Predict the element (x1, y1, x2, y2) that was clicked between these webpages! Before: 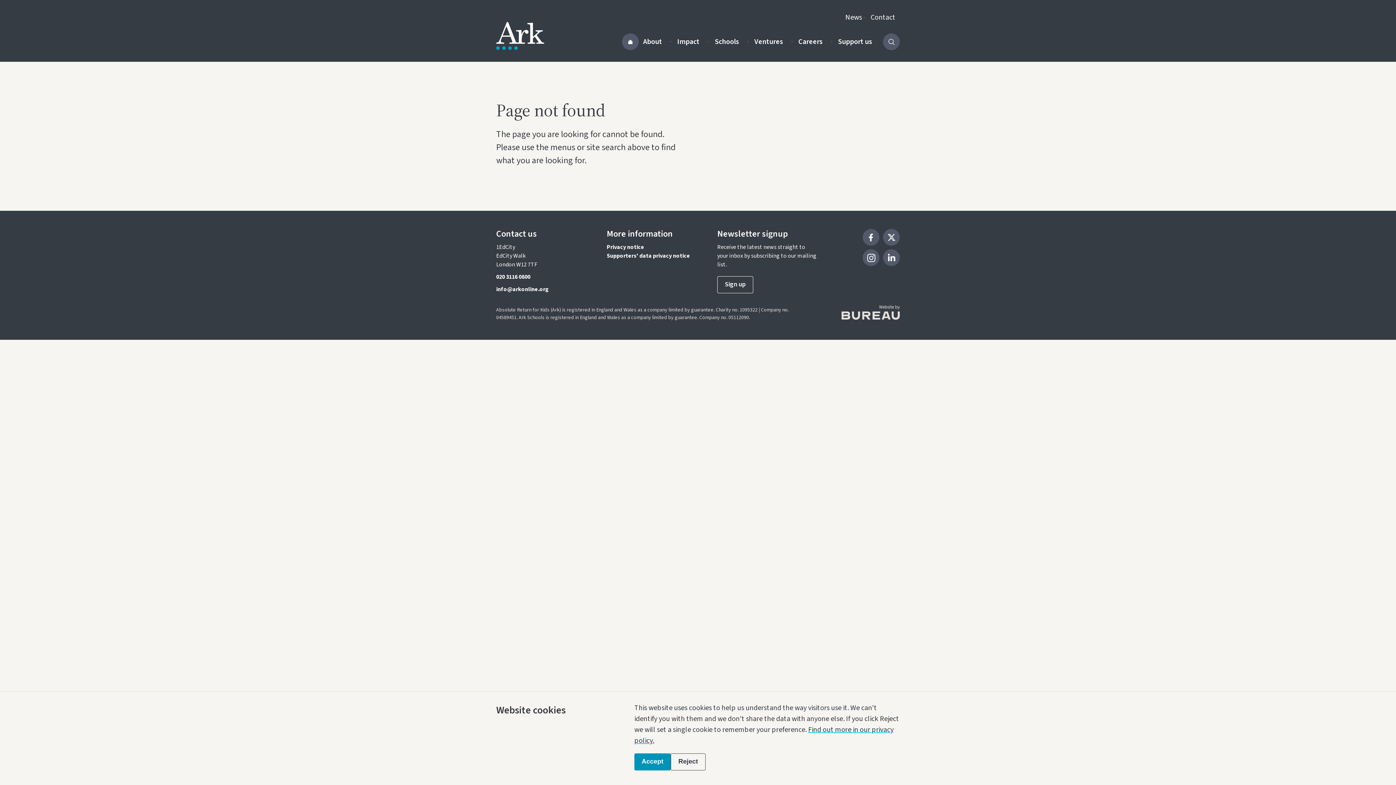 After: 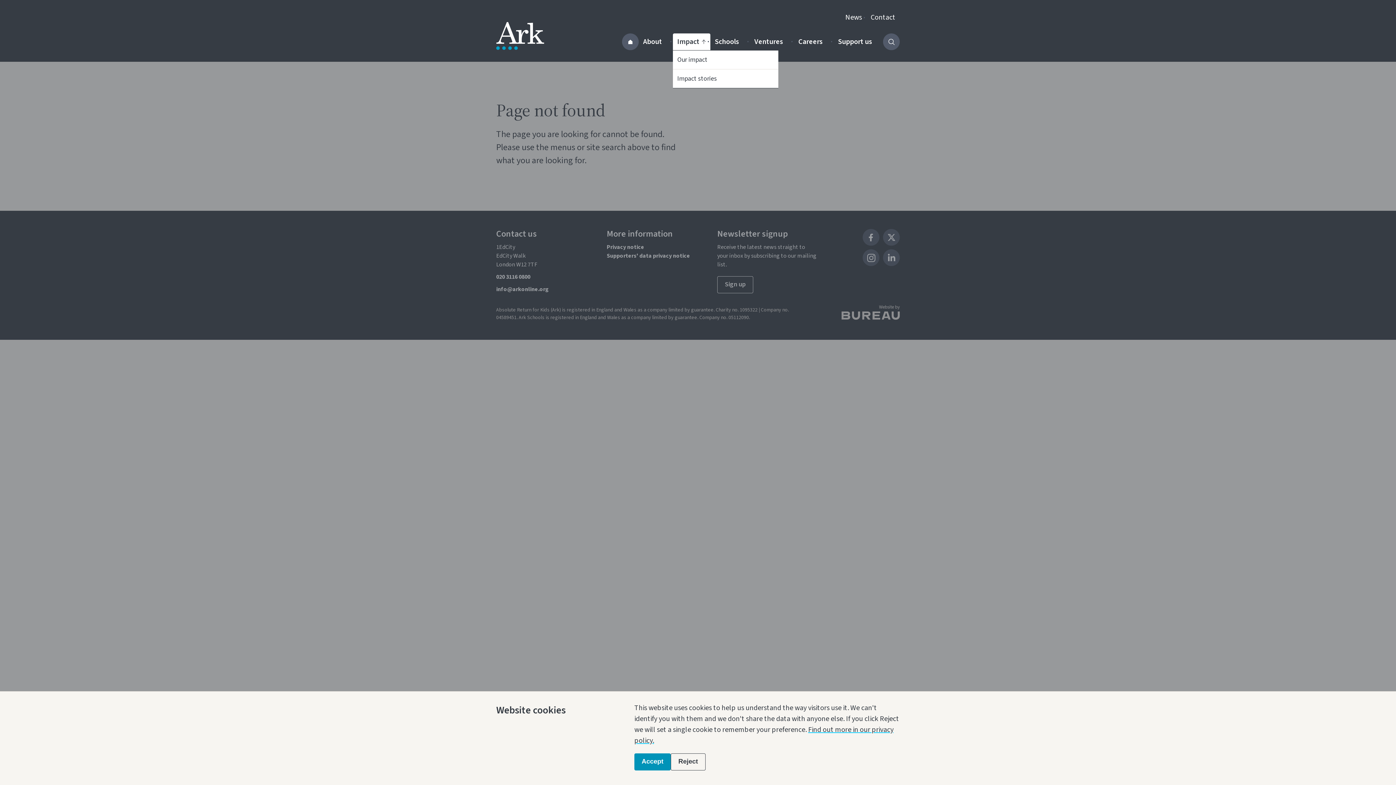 Action: label: Activate the Impact menu bbox: (673, 33, 710, 50)